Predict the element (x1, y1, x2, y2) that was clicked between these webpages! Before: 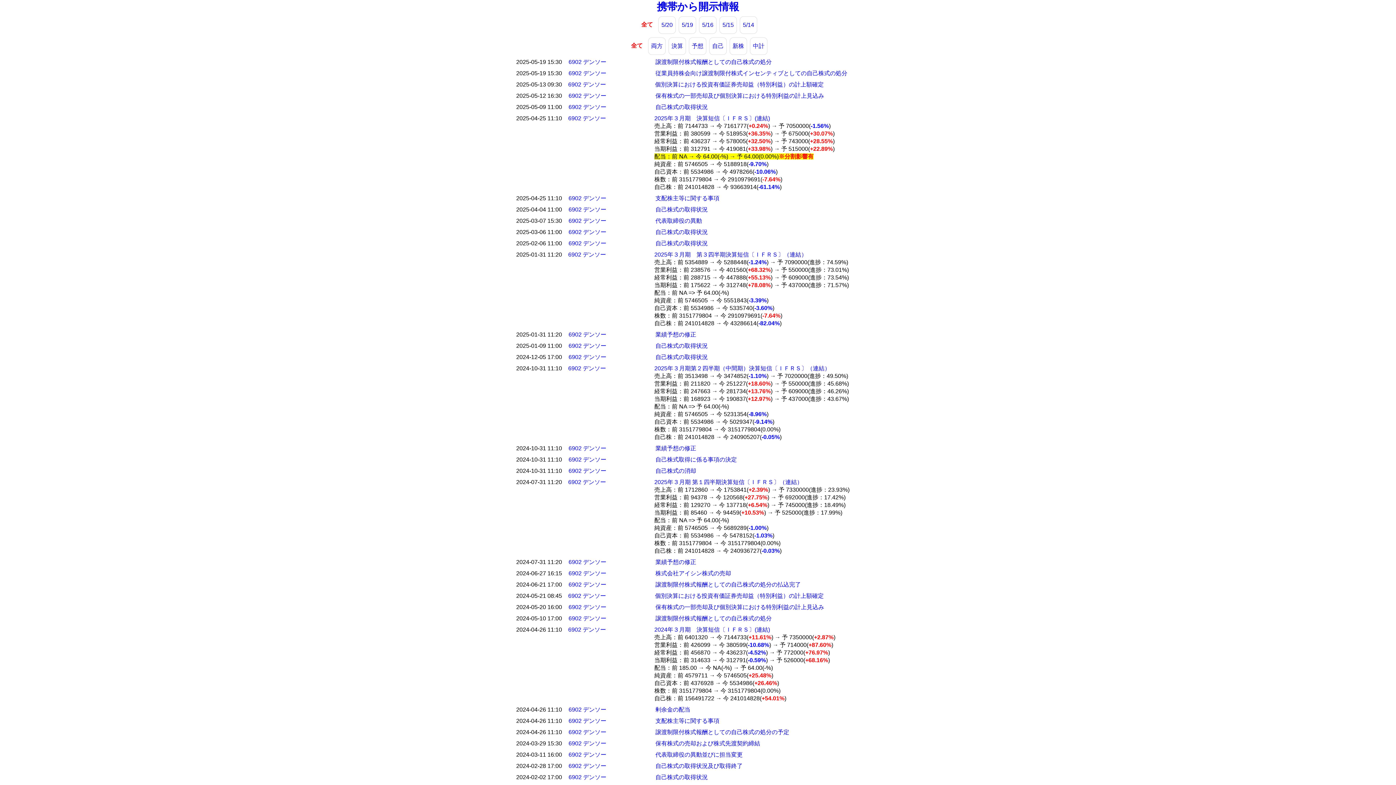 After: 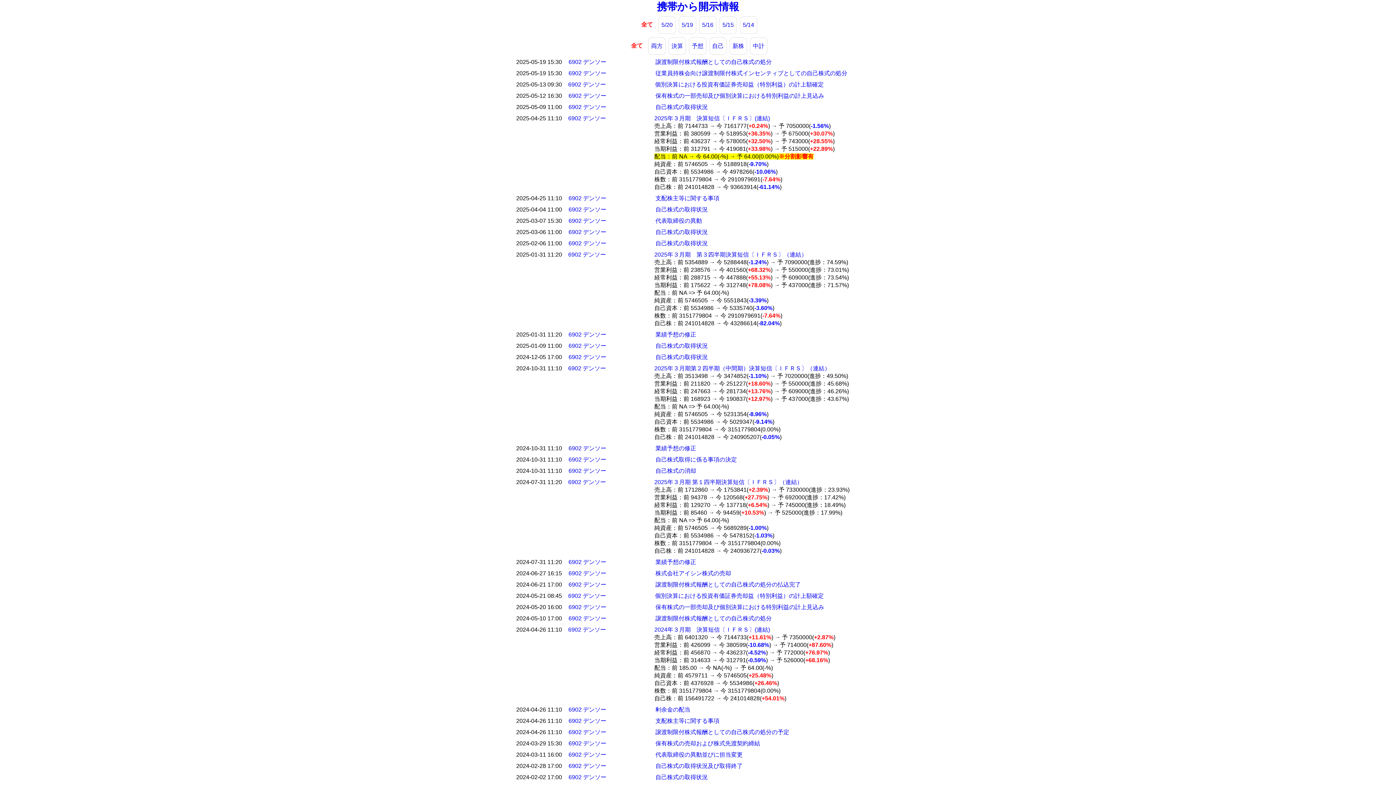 Action: label: 6902 デンソー bbox: (568, 115, 606, 121)